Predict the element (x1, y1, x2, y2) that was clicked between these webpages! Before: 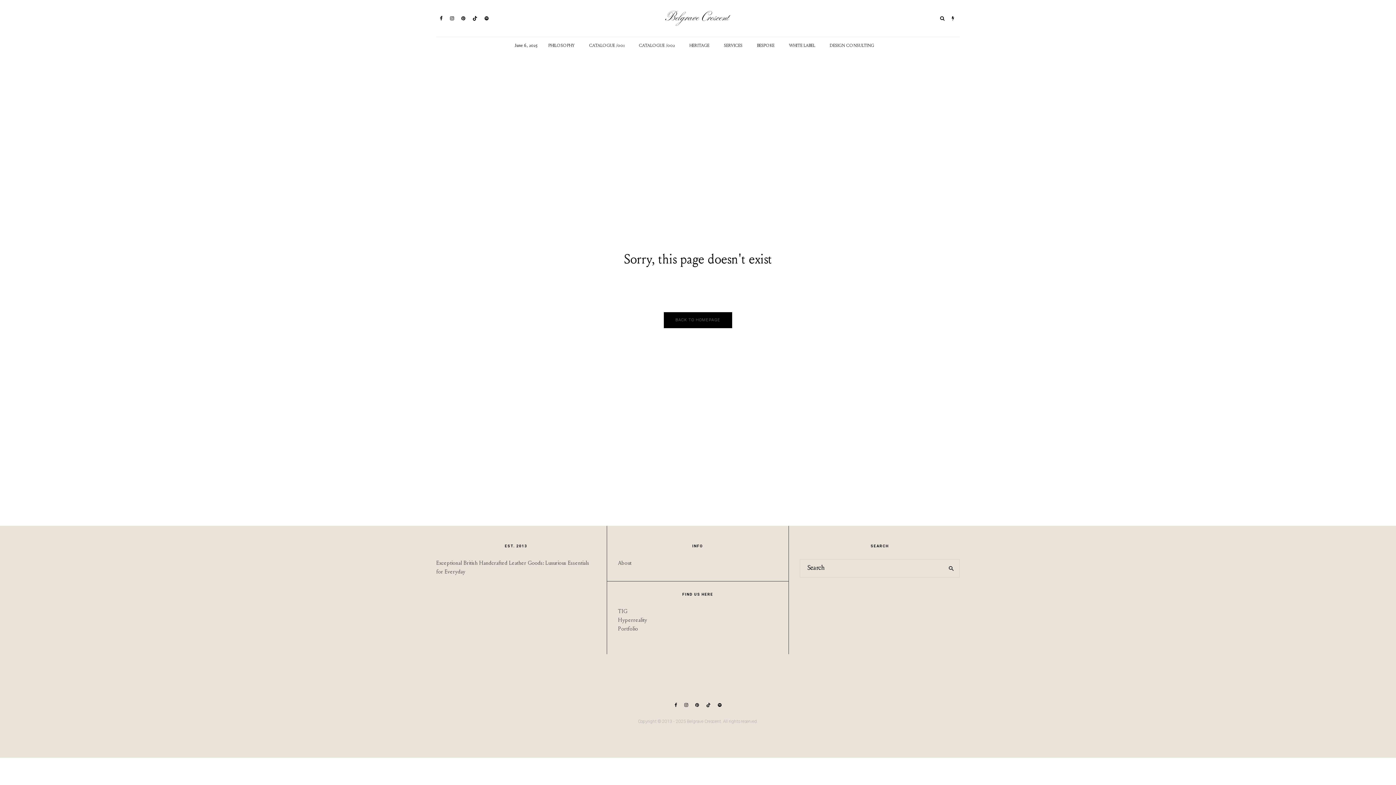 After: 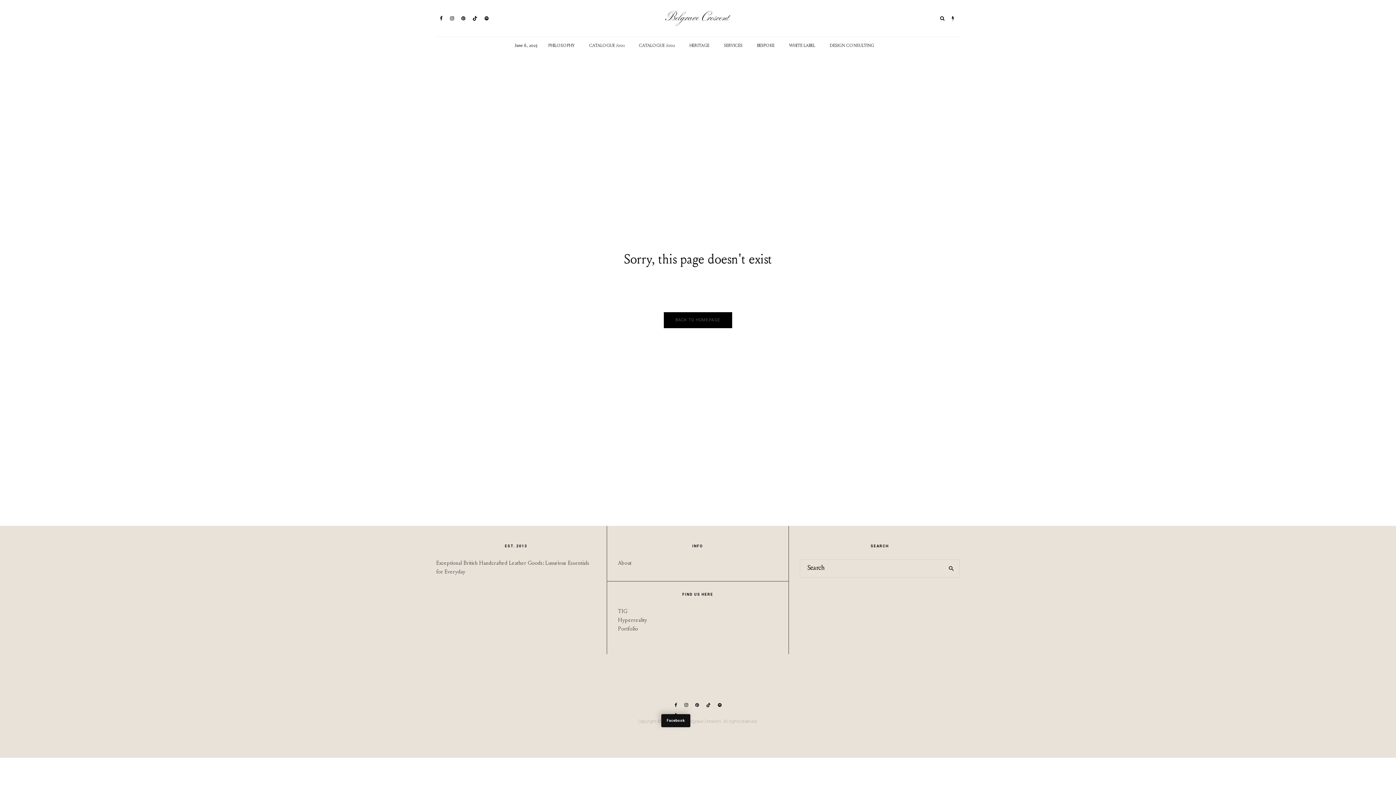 Action: bbox: (671, 703, 680, 707) label: Facebook